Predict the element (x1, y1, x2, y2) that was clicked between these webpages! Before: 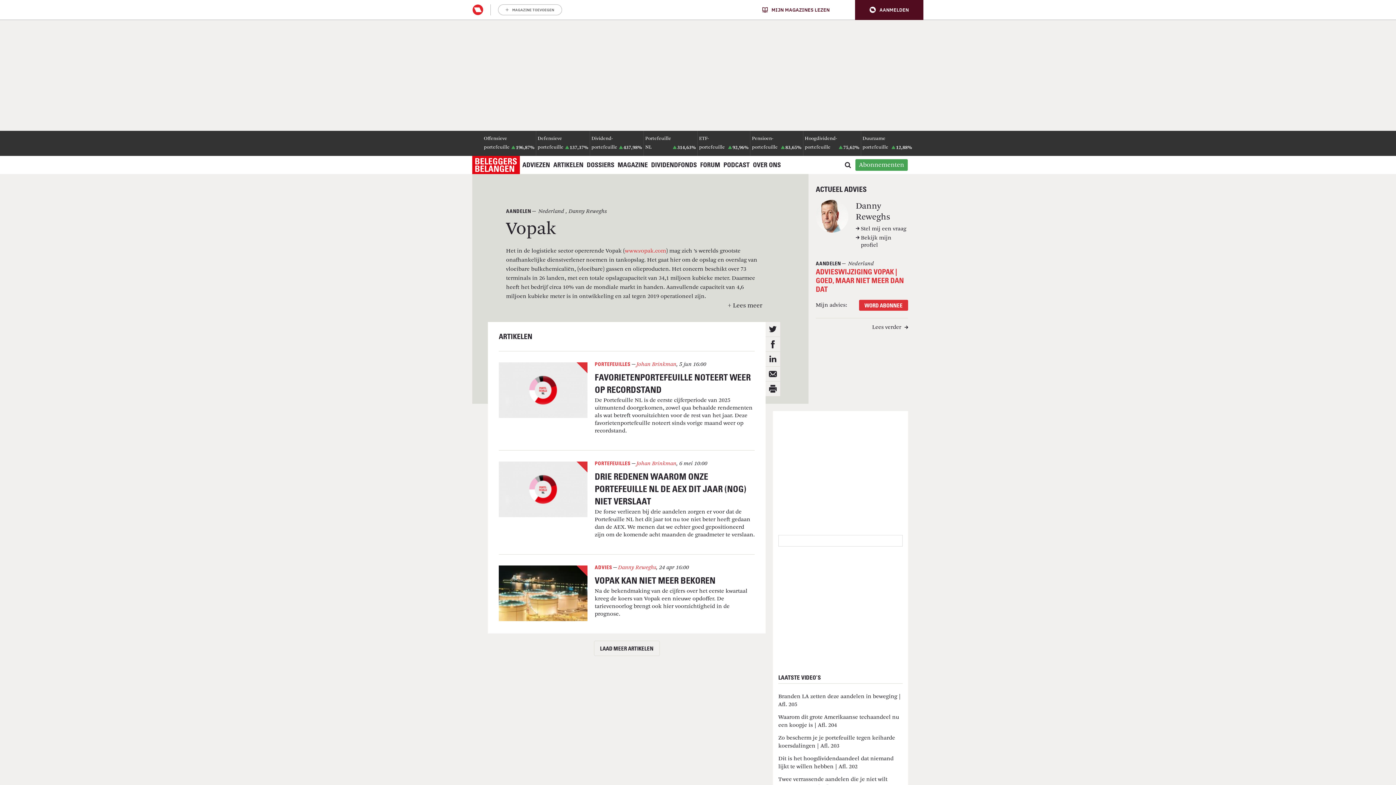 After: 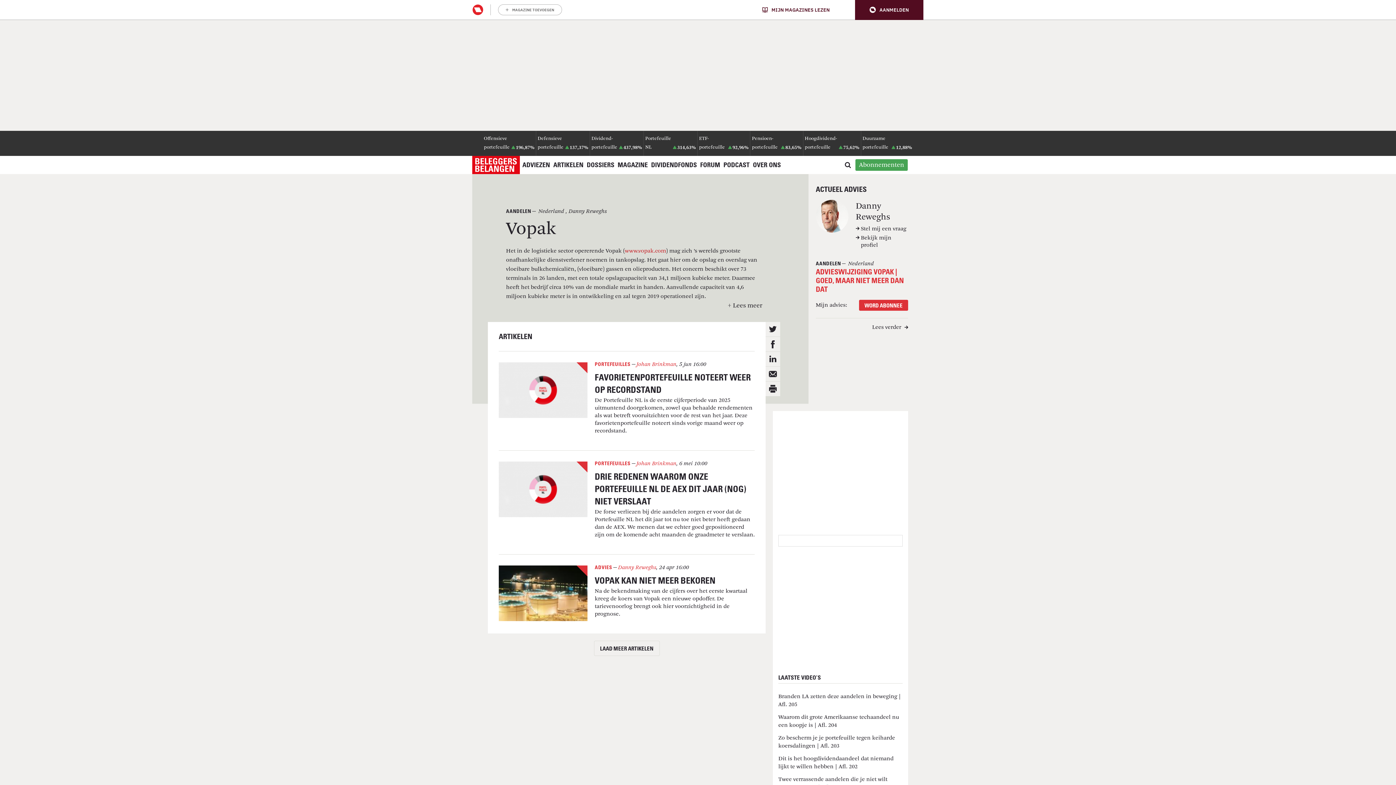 Action: label: www.vopak.com bbox: (625, 248, 666, 254)